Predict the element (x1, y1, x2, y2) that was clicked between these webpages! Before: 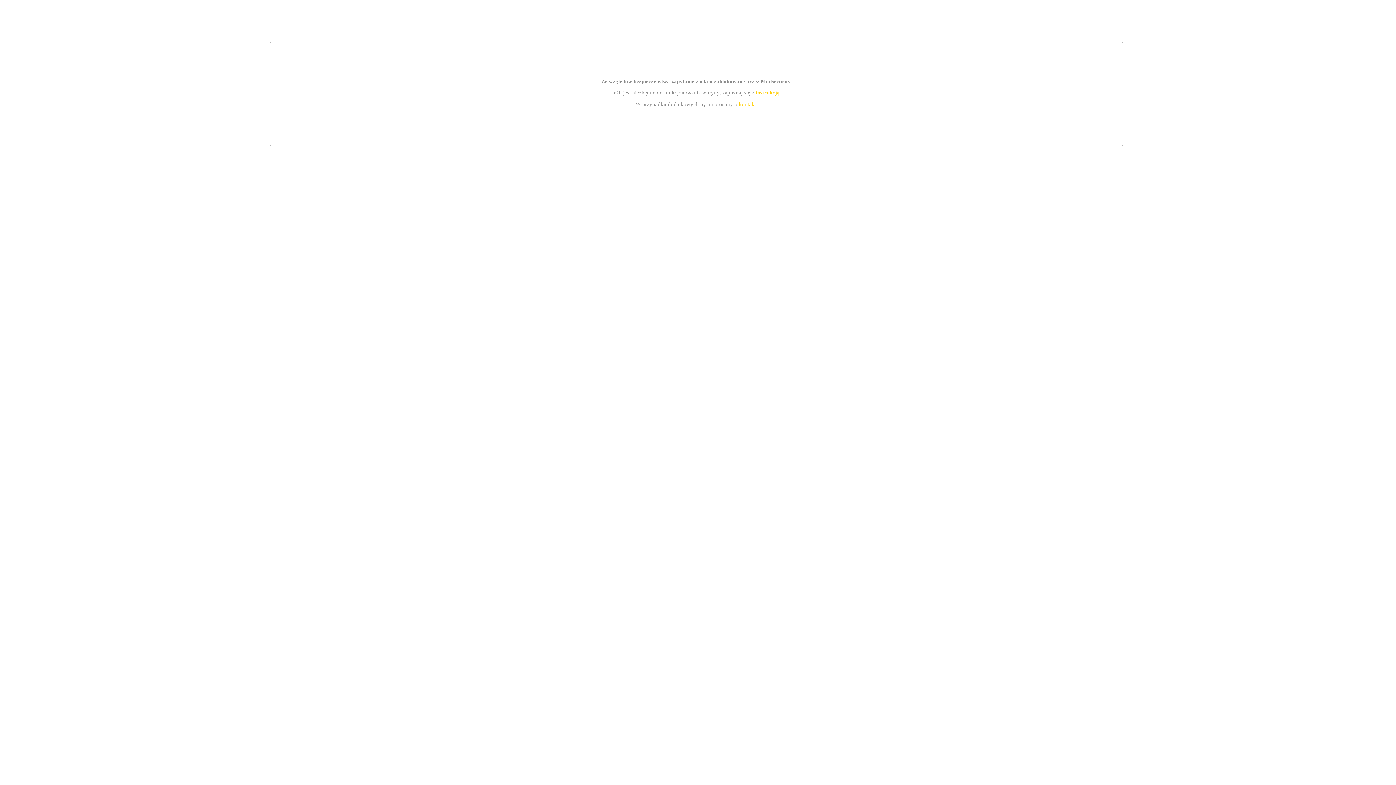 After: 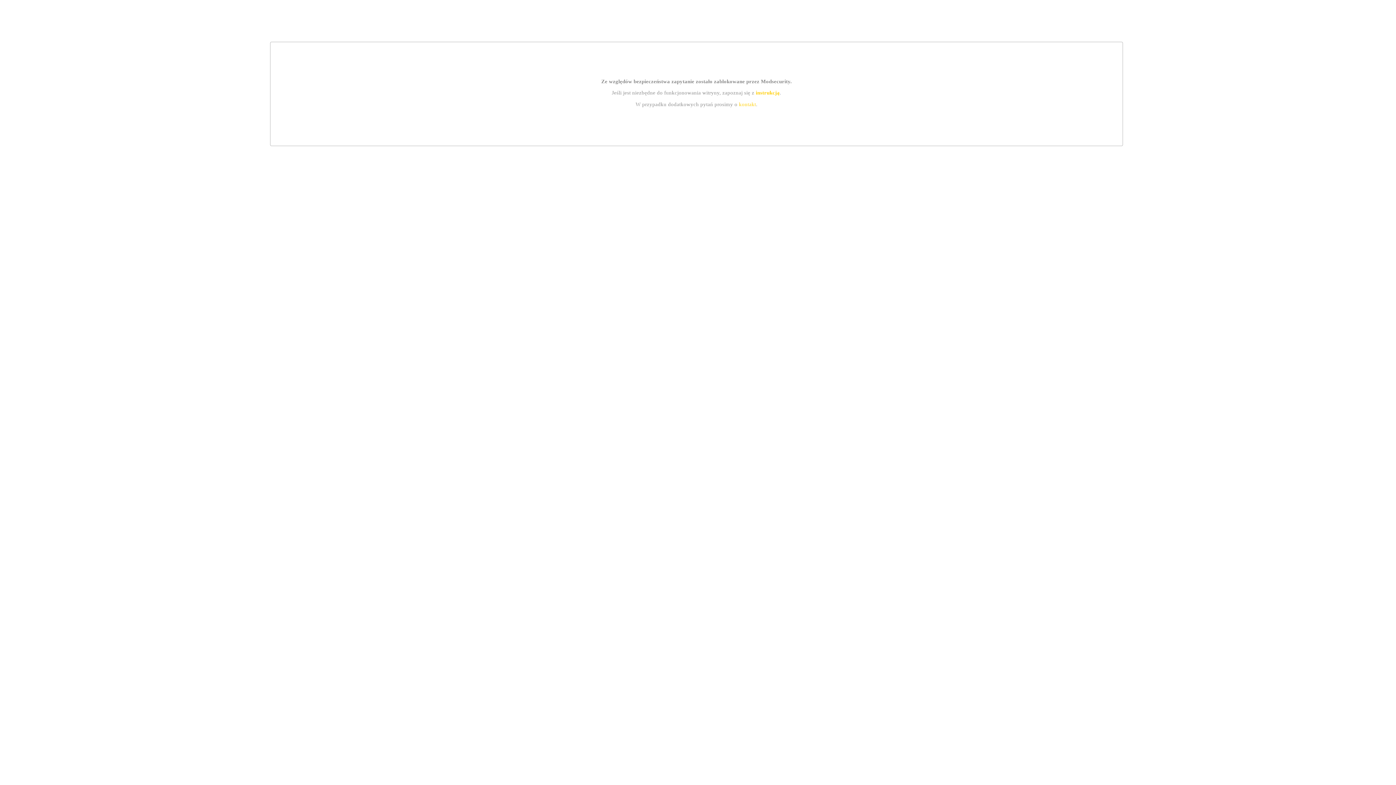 Action: label: instrukcją bbox: (755, 89, 779, 95)